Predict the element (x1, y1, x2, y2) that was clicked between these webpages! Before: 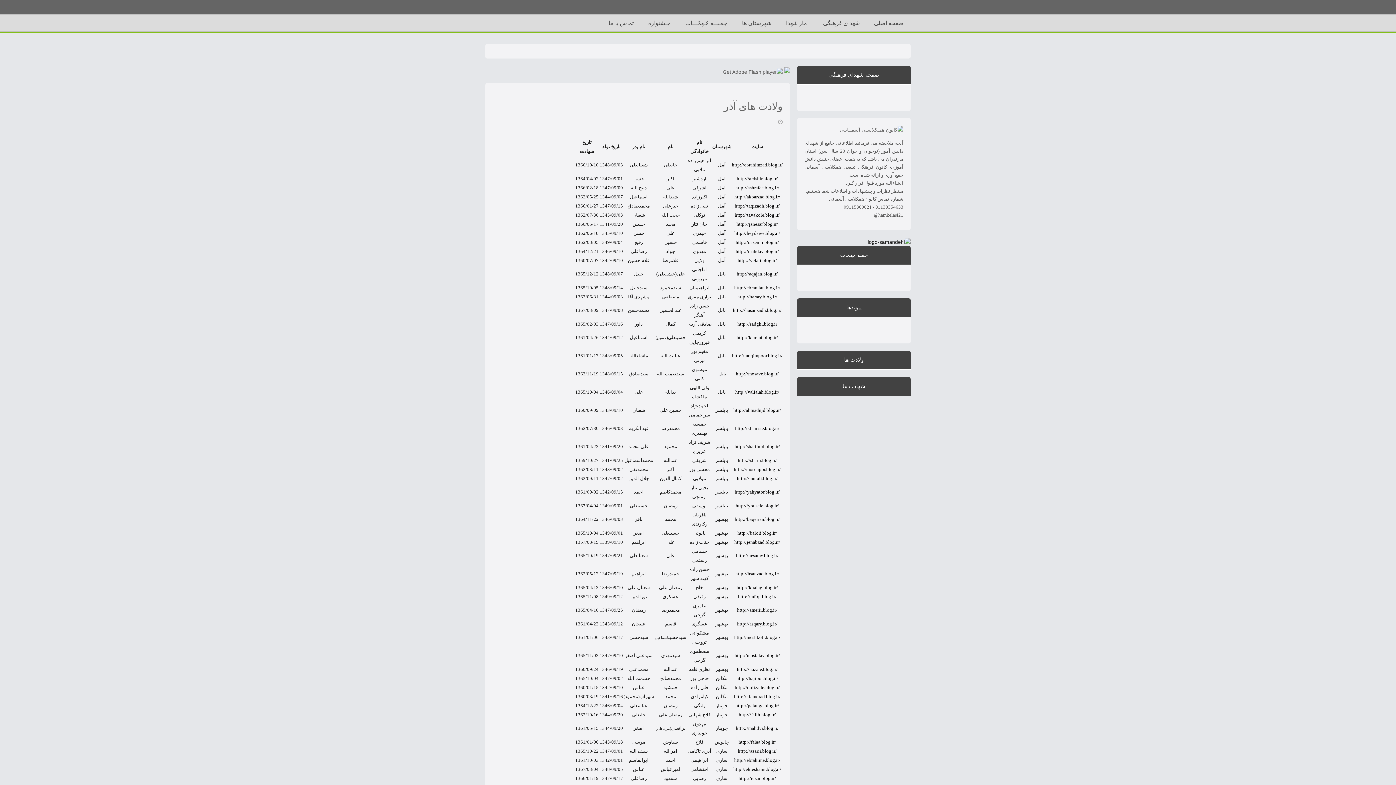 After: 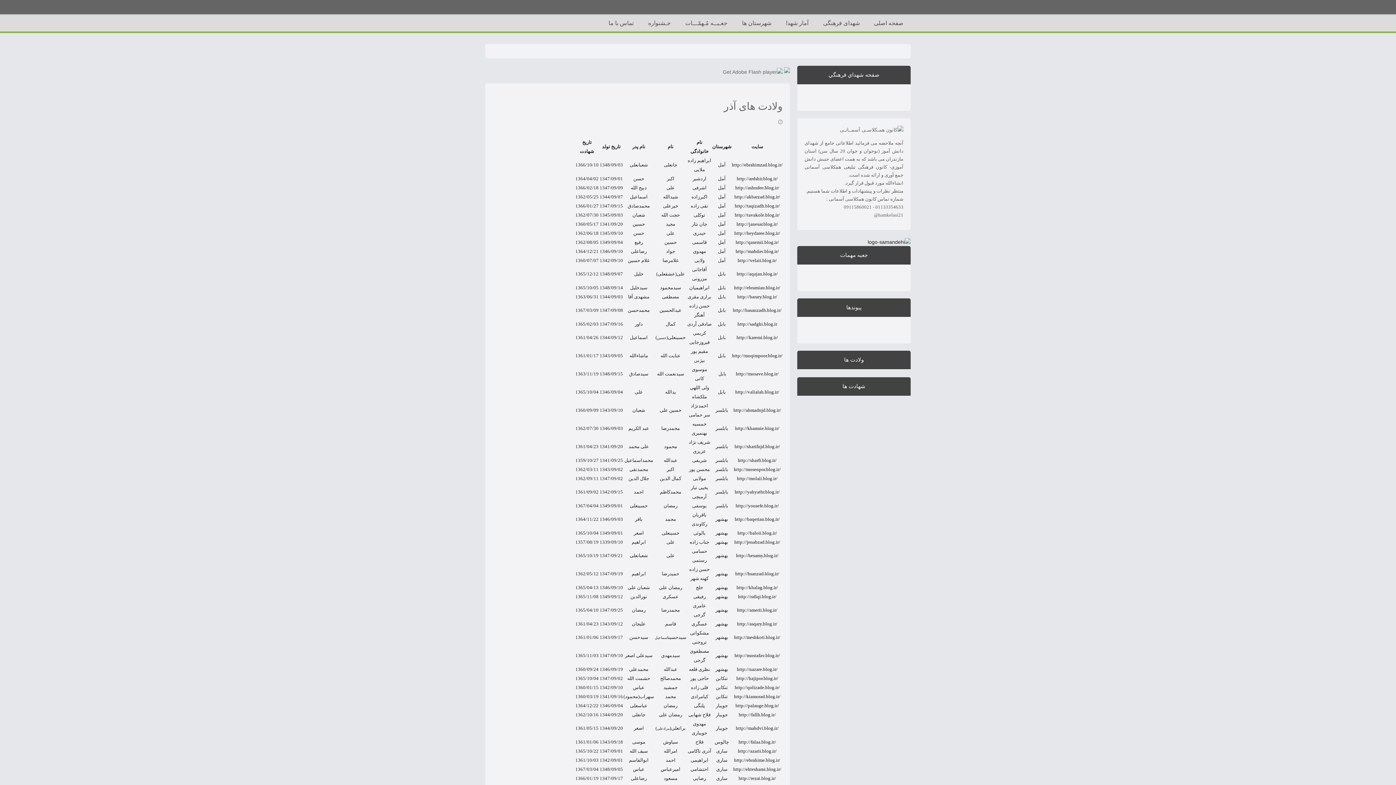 Action: bbox: (899, 284, 900, 290) label:  